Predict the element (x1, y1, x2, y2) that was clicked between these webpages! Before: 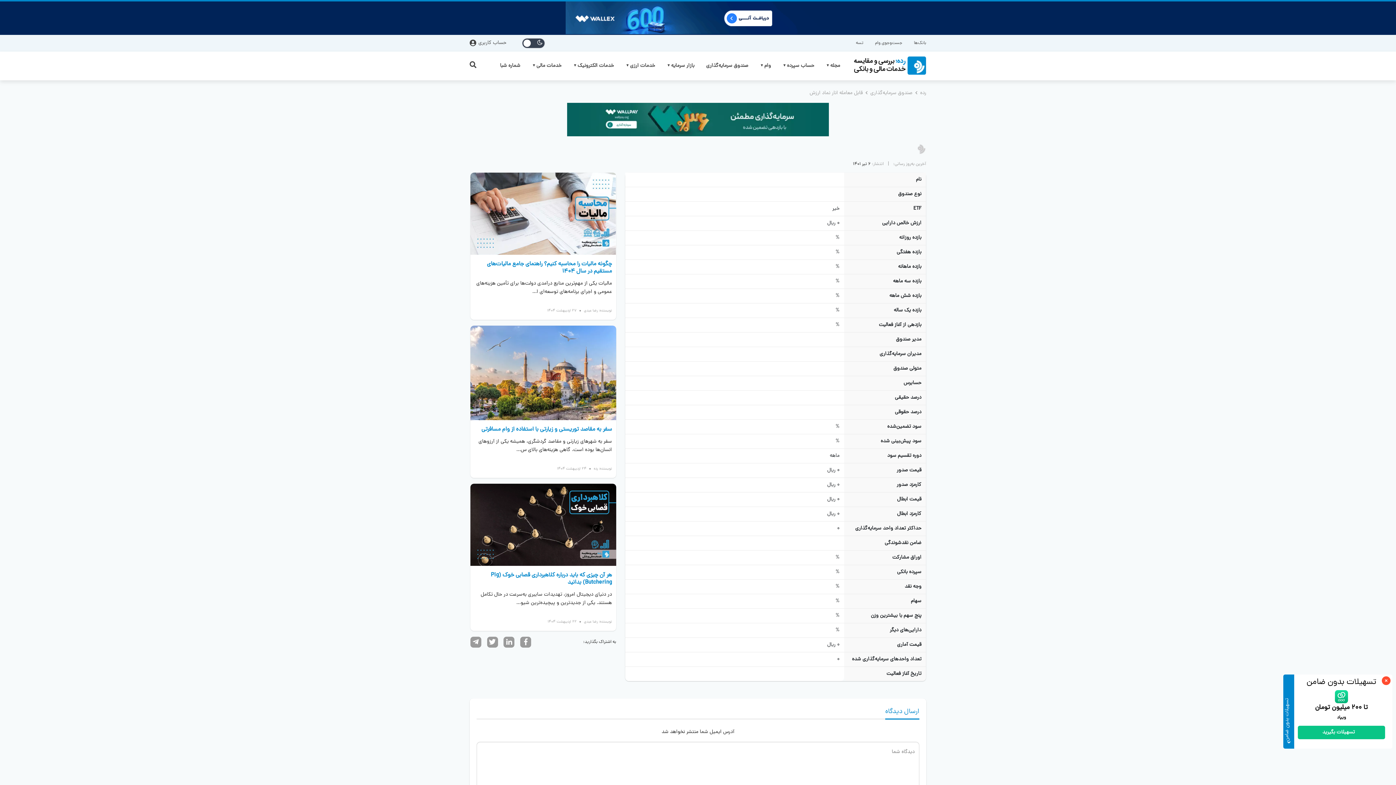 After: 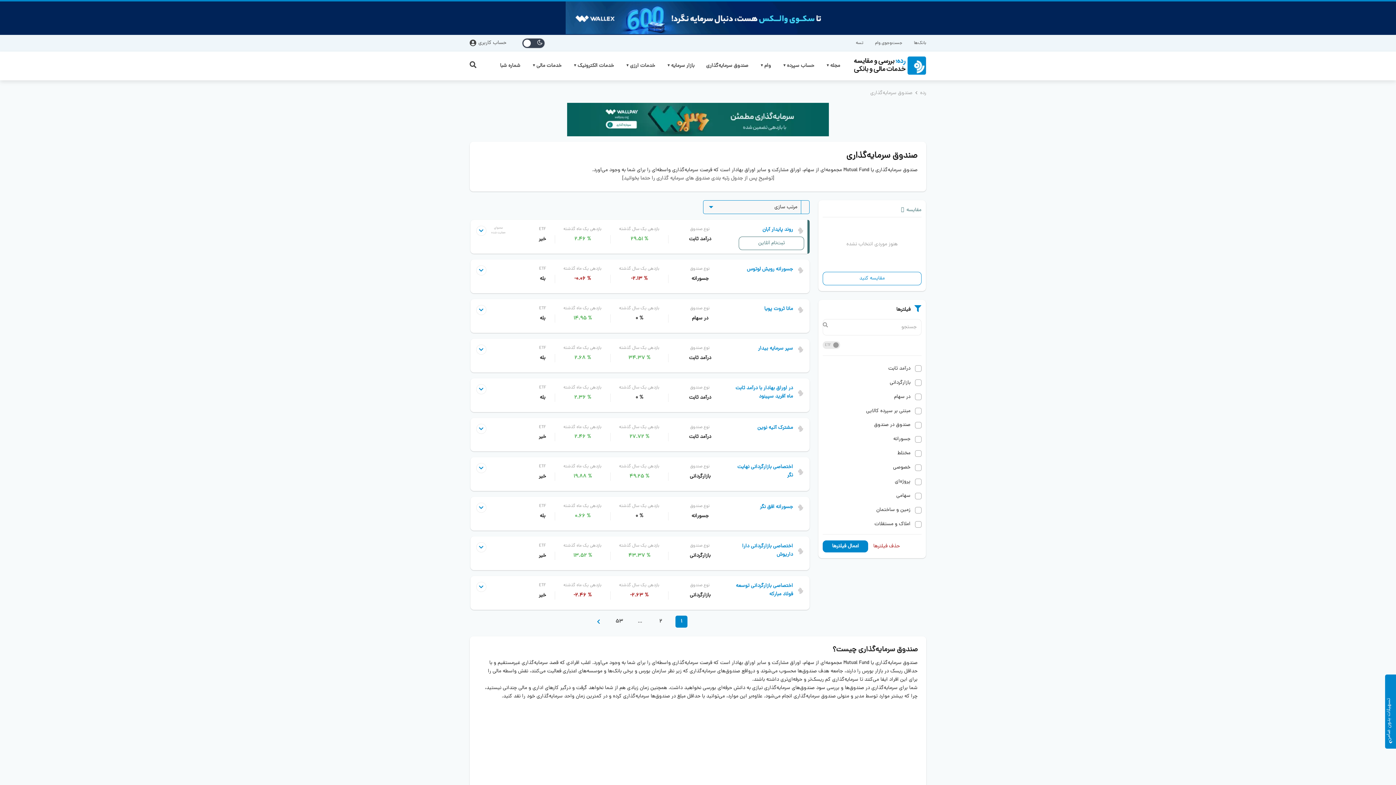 Action: label: صندوق سرمایه‌گذاری bbox: (706, 59, 748, 72)